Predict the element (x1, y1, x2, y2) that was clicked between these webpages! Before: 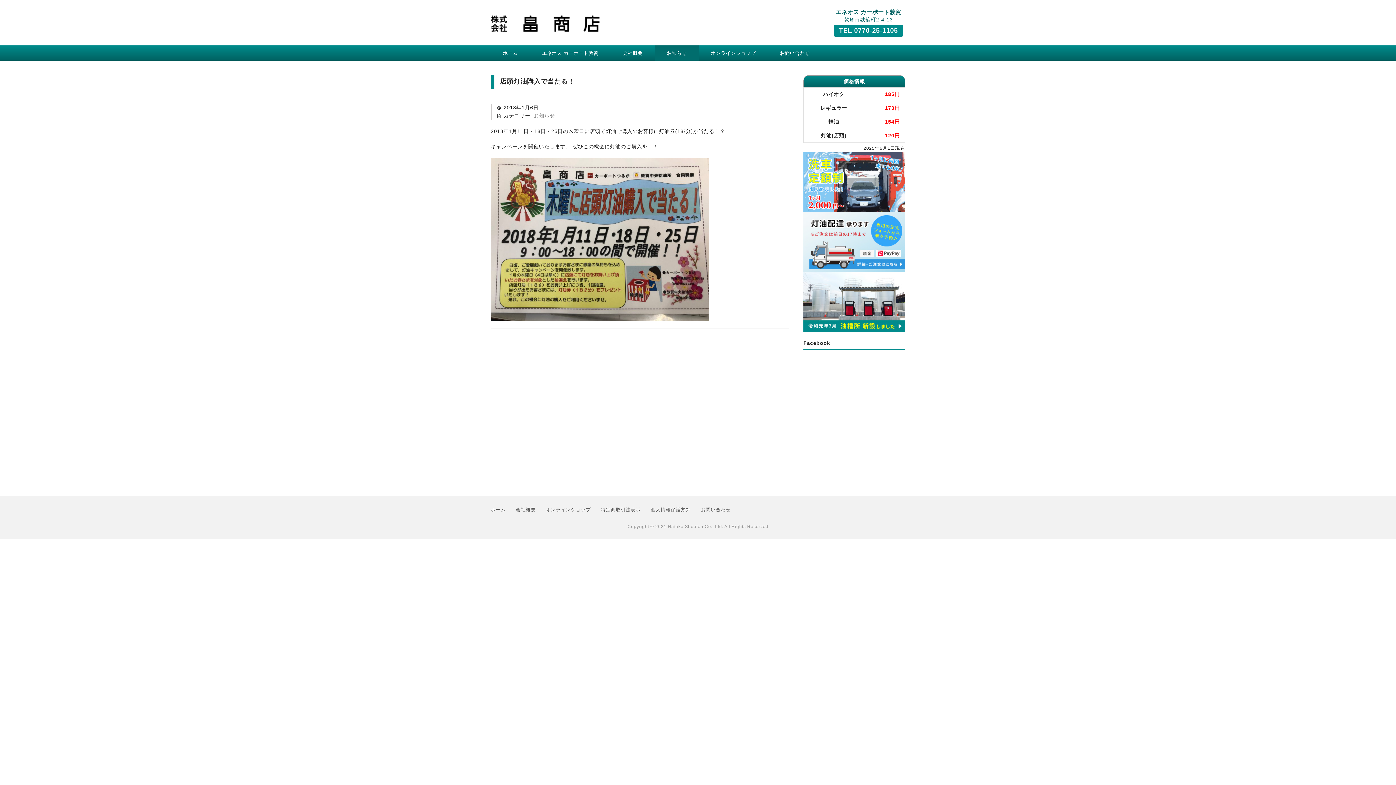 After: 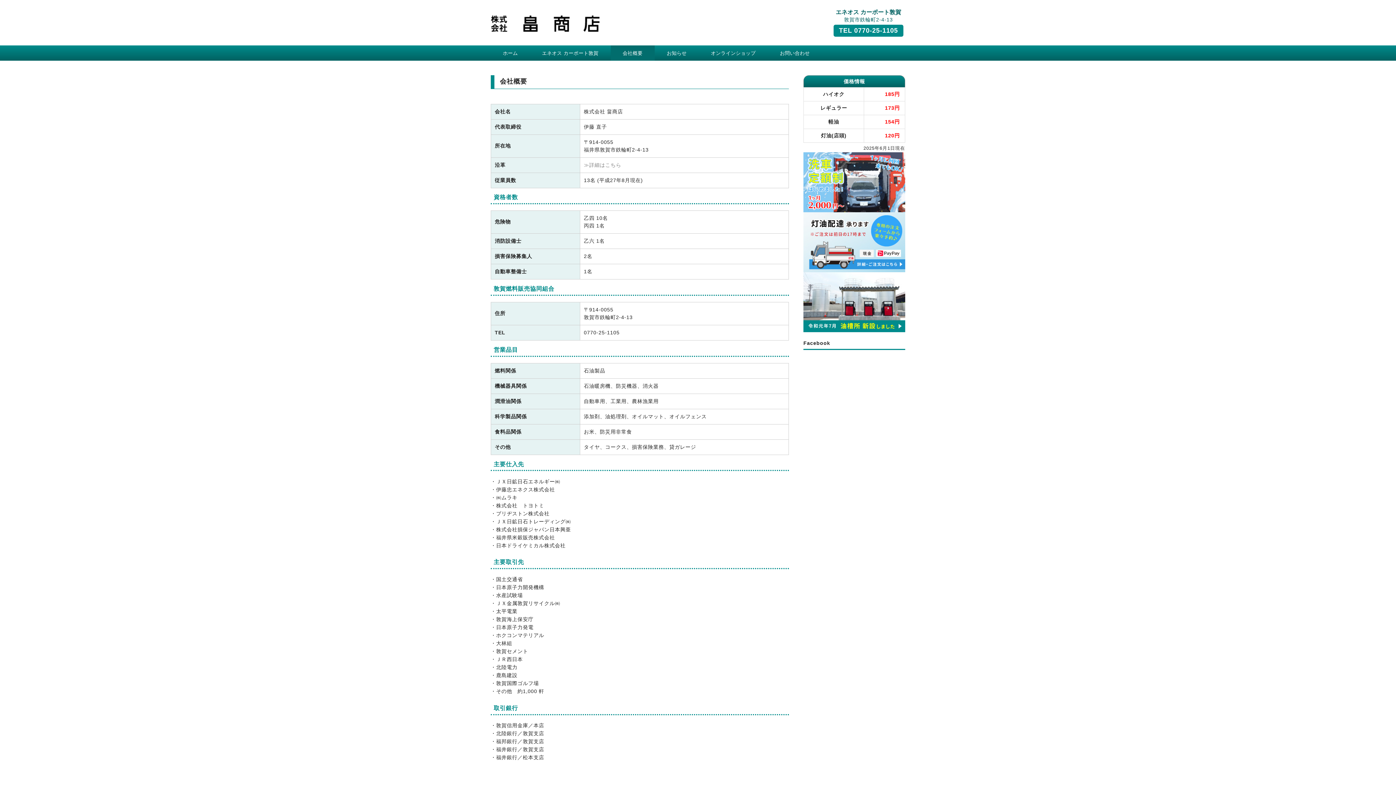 Action: label: 会社概要 bbox: (515, 507, 535, 512)